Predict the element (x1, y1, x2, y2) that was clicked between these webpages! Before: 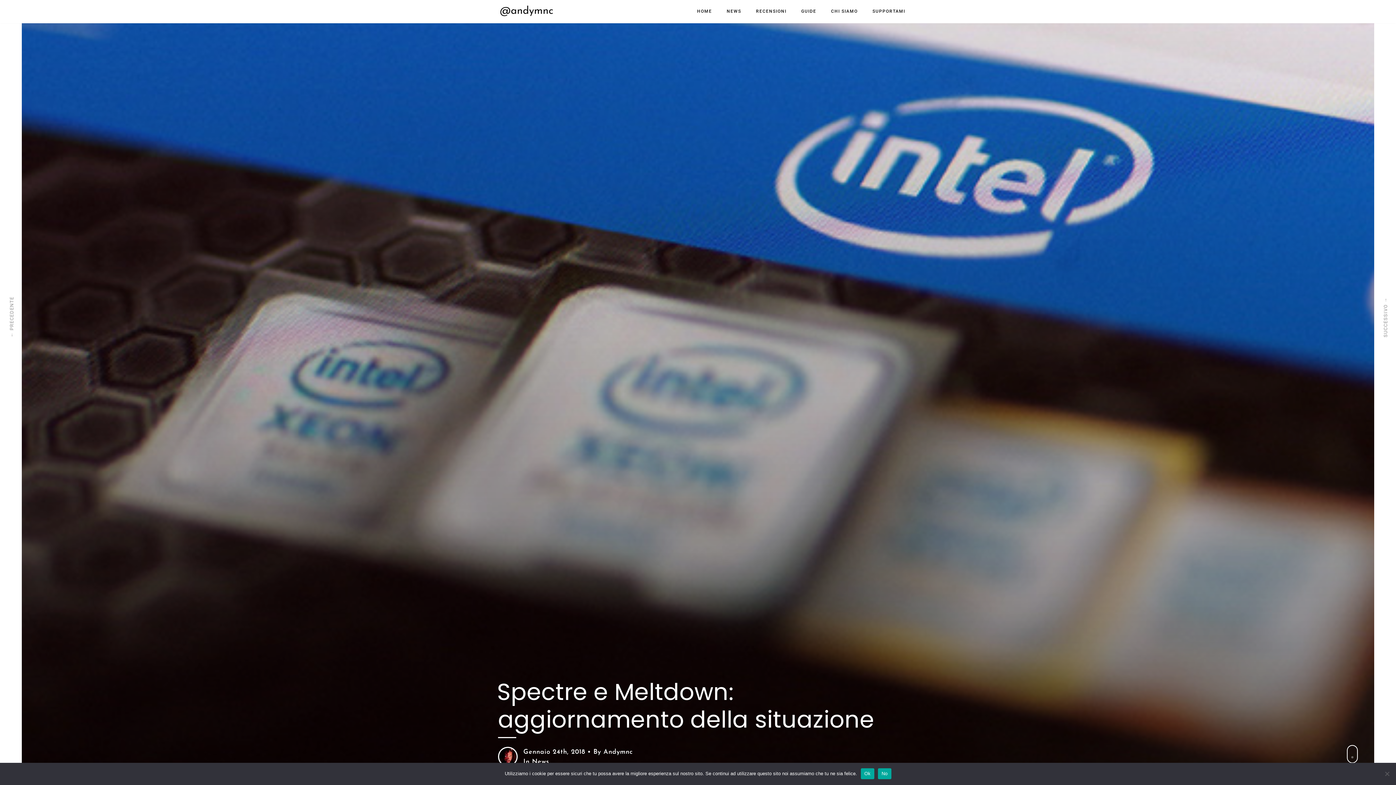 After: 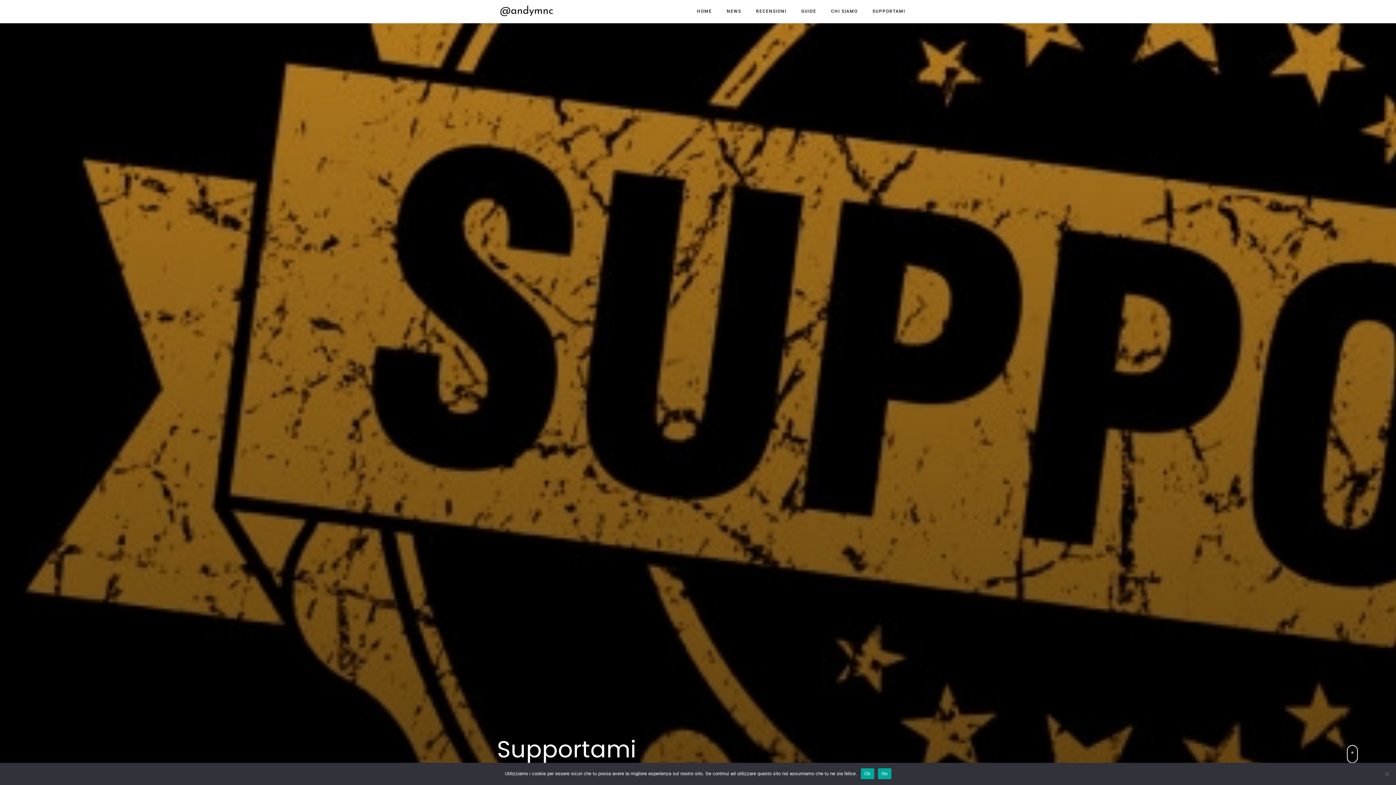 Action: label: SUPPORTAMI bbox: (872, 0, 905, 22)